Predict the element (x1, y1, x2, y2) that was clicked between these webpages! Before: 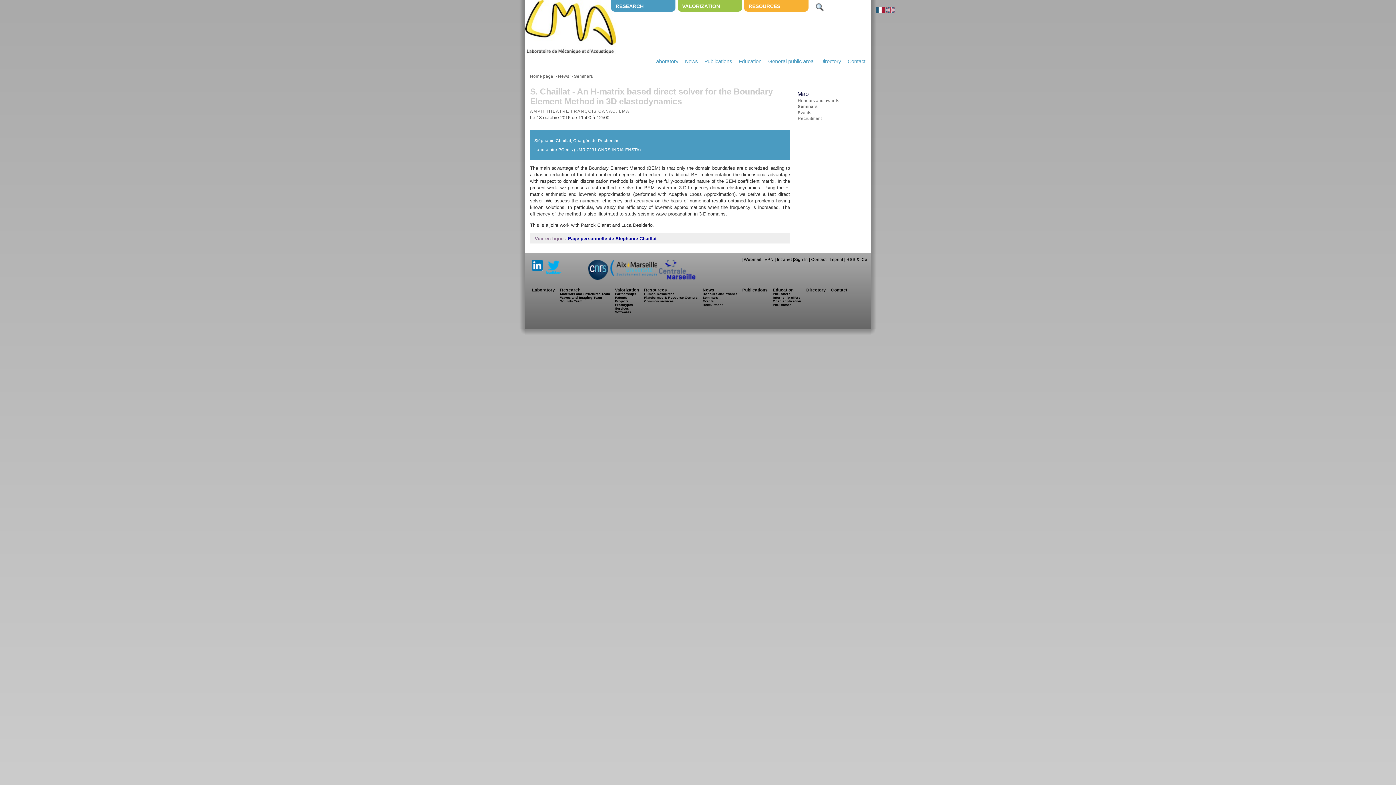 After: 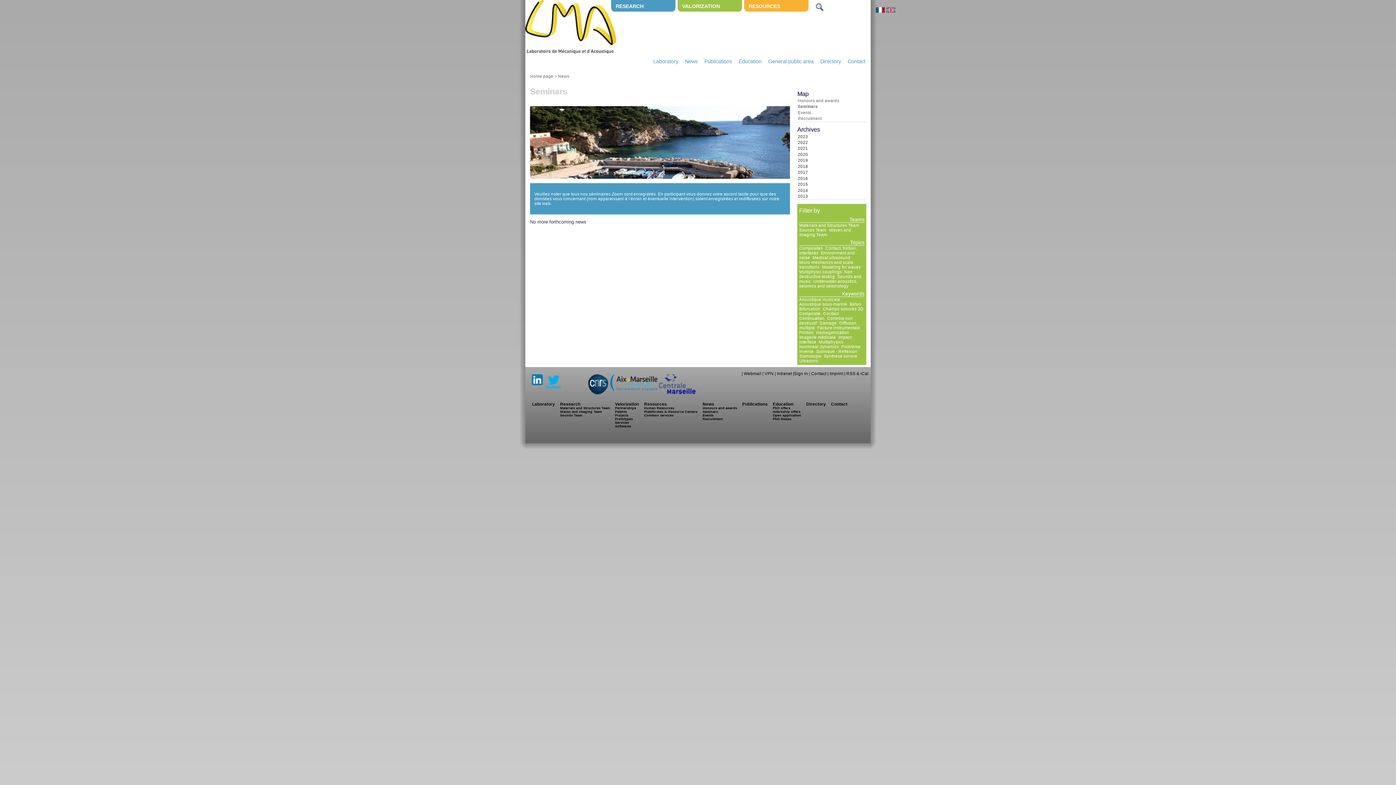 Action: label: Seminars bbox: (574, 73, 593, 78)